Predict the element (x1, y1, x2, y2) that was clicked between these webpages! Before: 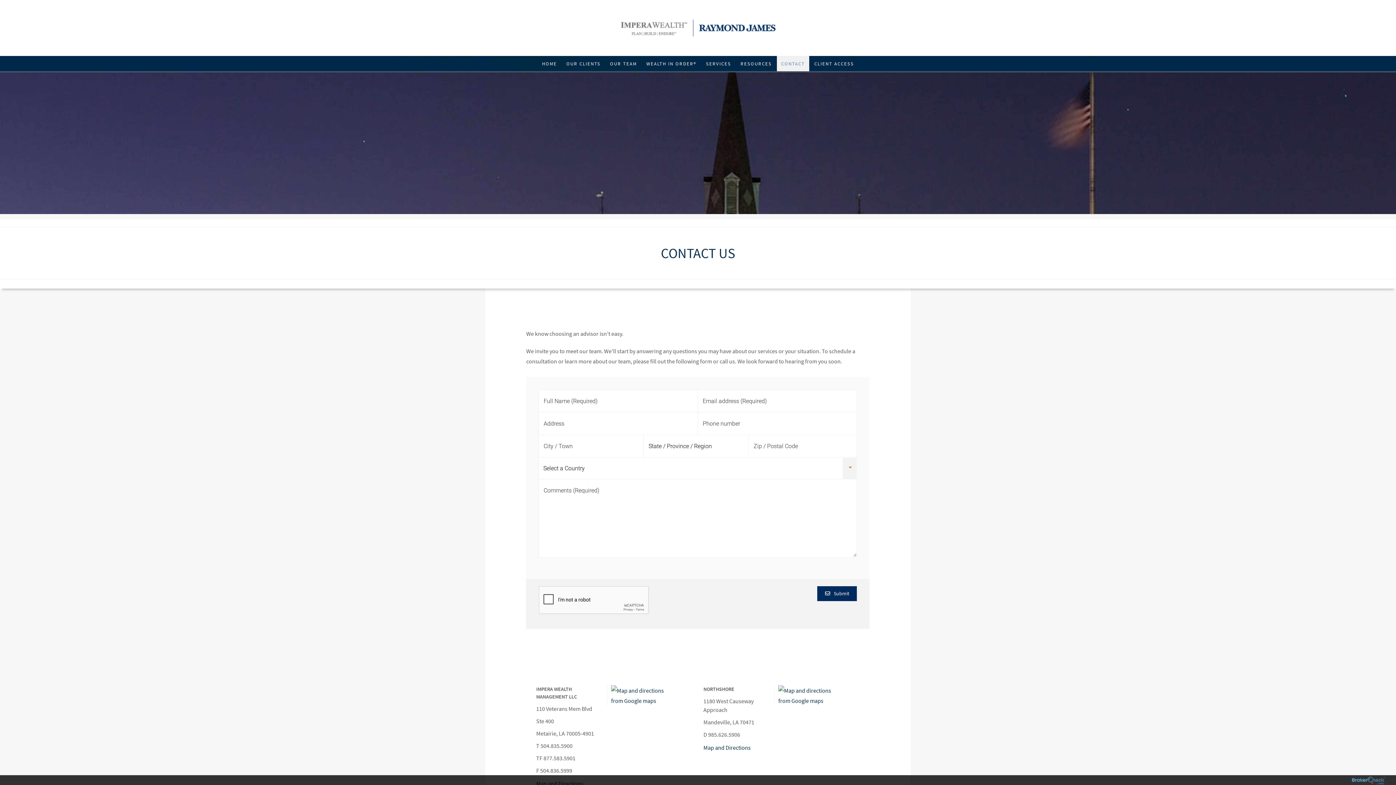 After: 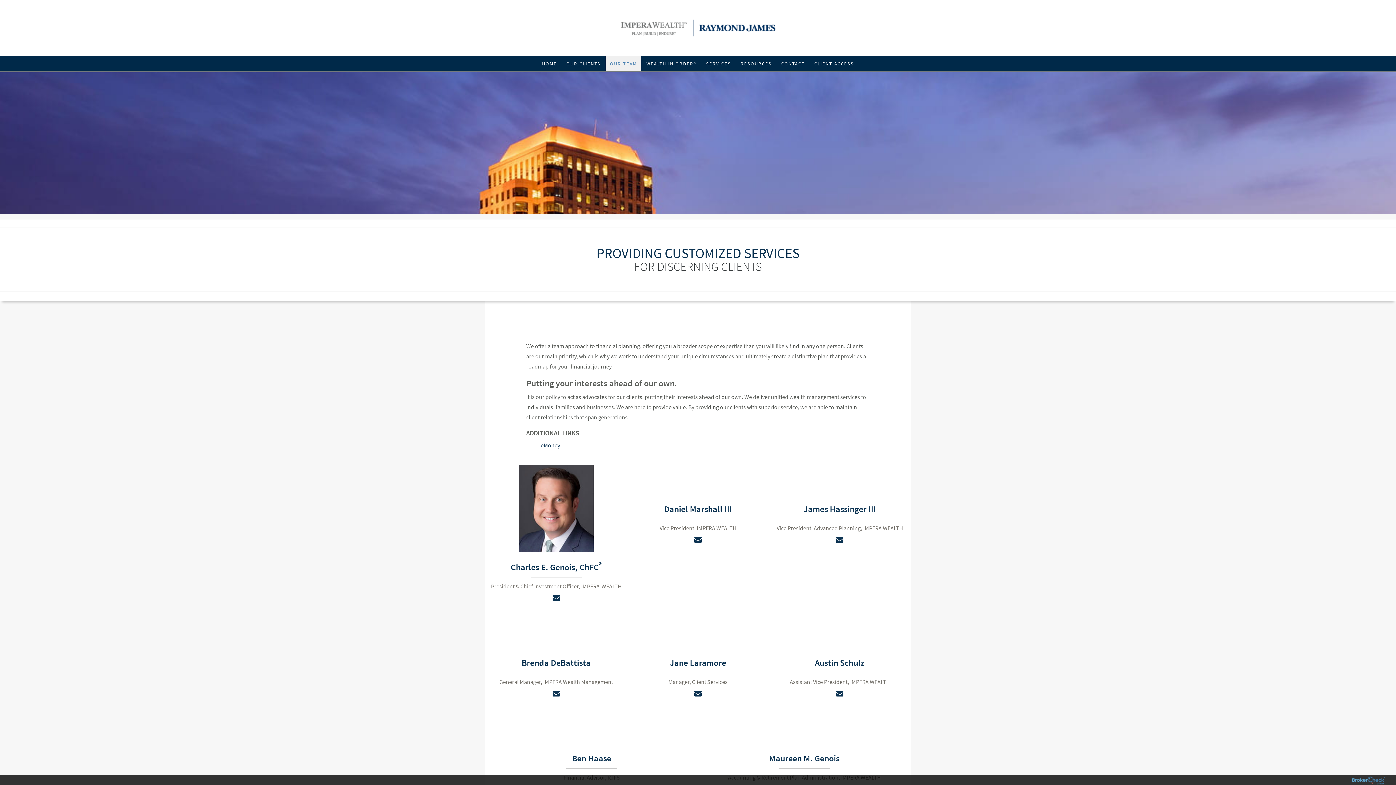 Action: bbox: (605, 56, 641, 71) label: OUR TEAM